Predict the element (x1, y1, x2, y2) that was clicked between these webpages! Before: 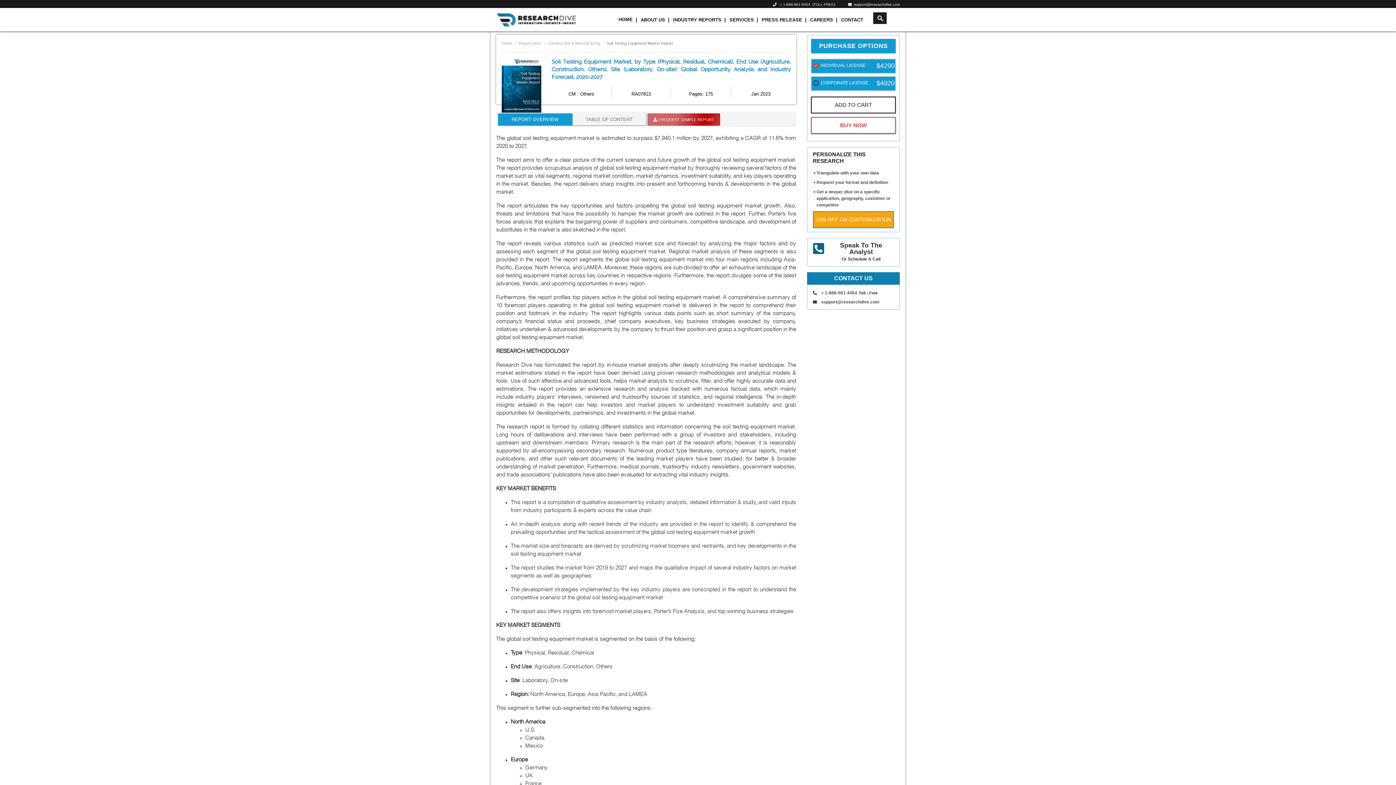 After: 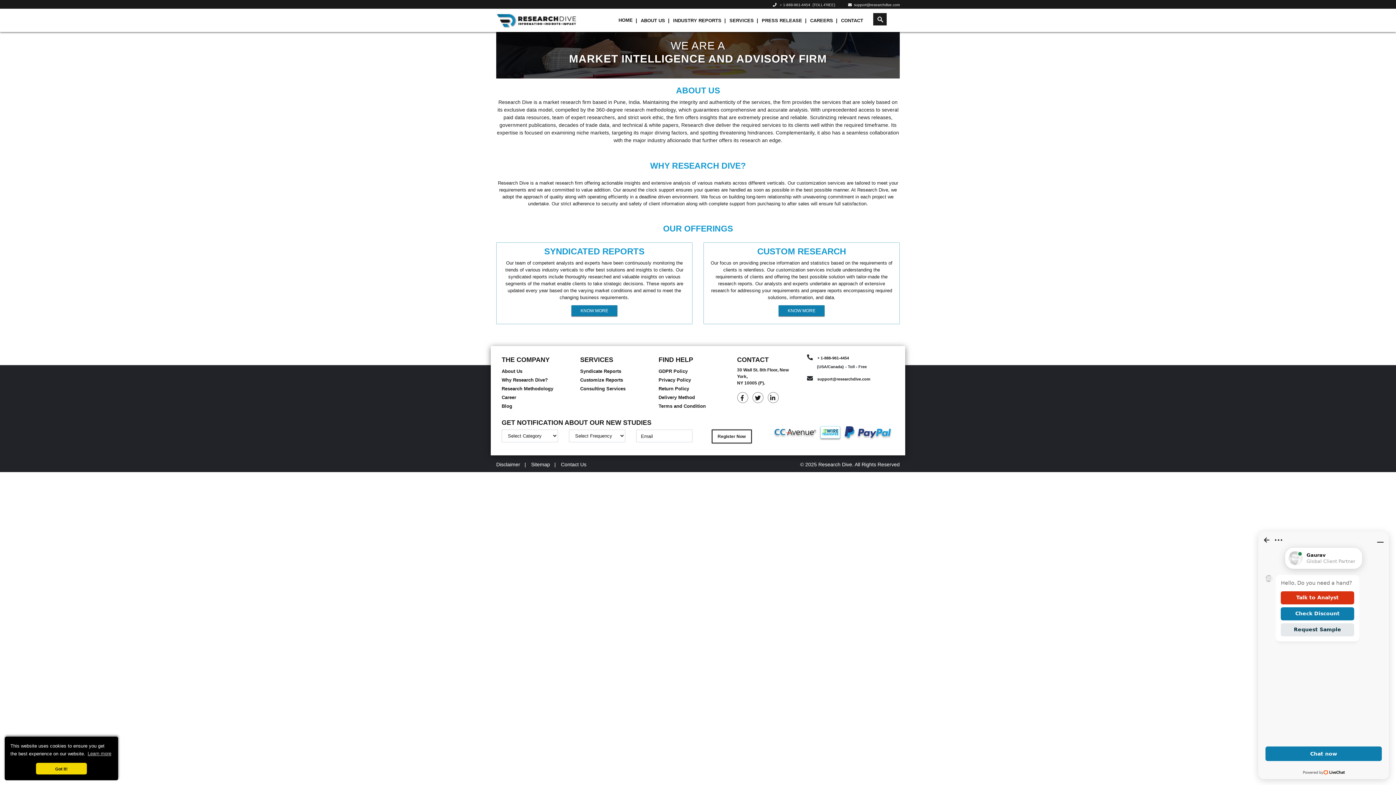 Action: label: ABOUT US bbox: (634, 12, 666, 27)